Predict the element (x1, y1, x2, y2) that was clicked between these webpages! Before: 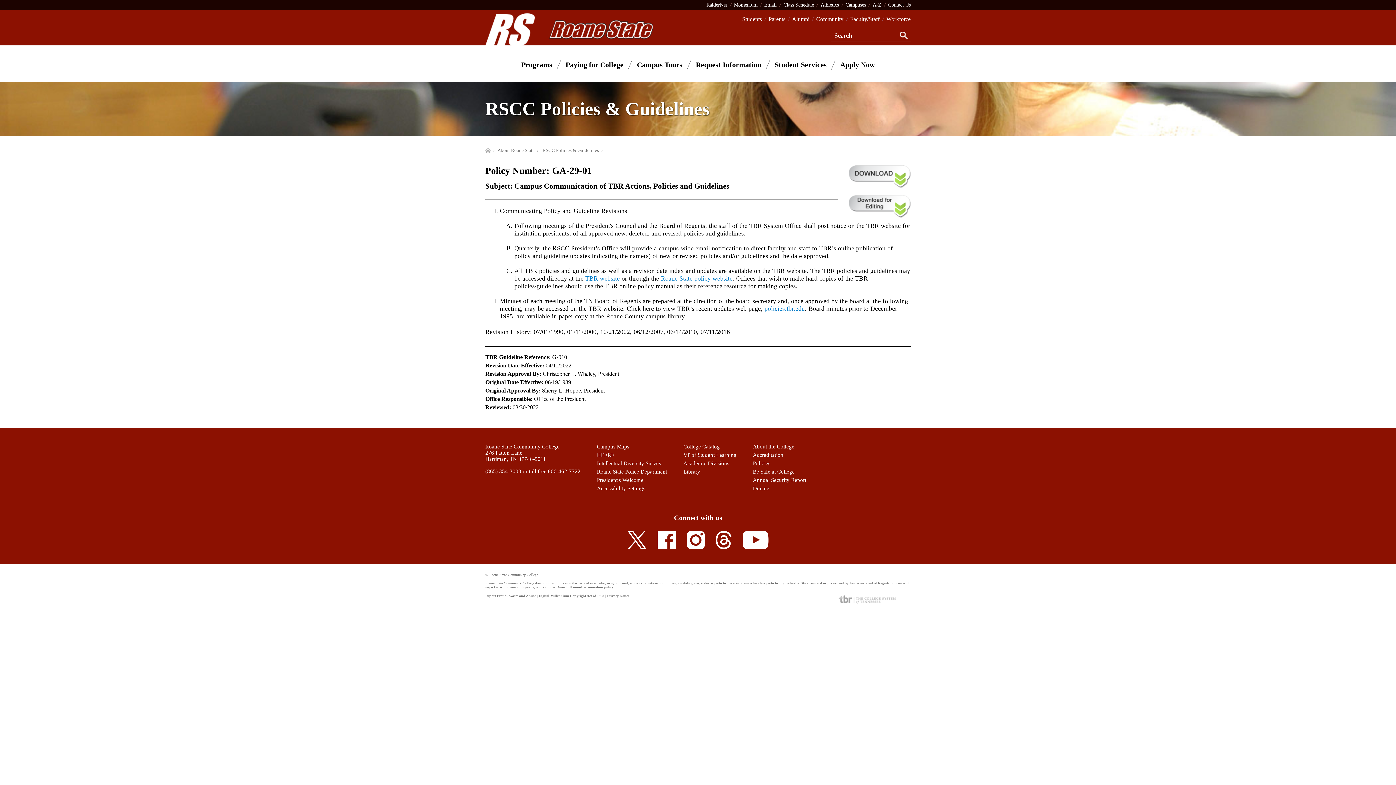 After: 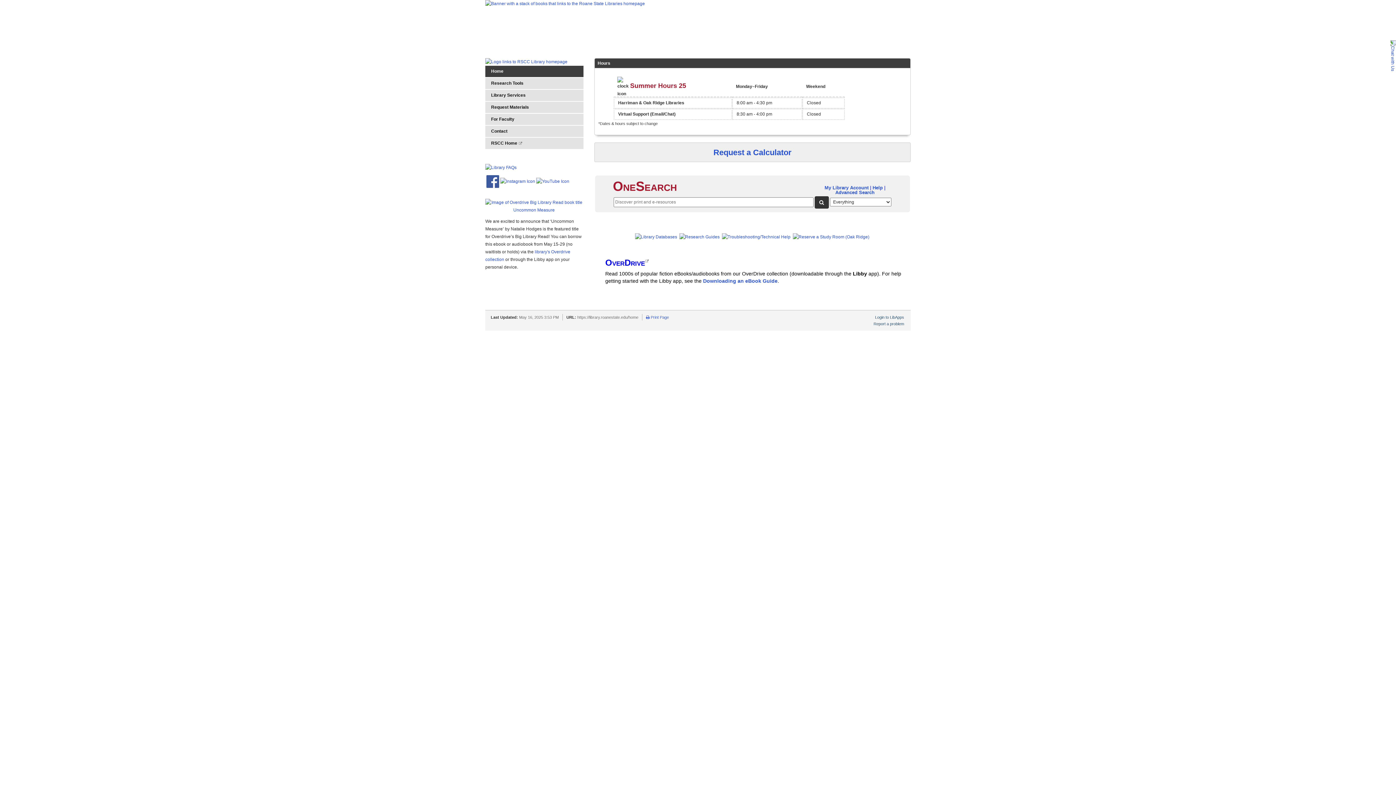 Action: label: Library bbox: (683, 469, 700, 474)